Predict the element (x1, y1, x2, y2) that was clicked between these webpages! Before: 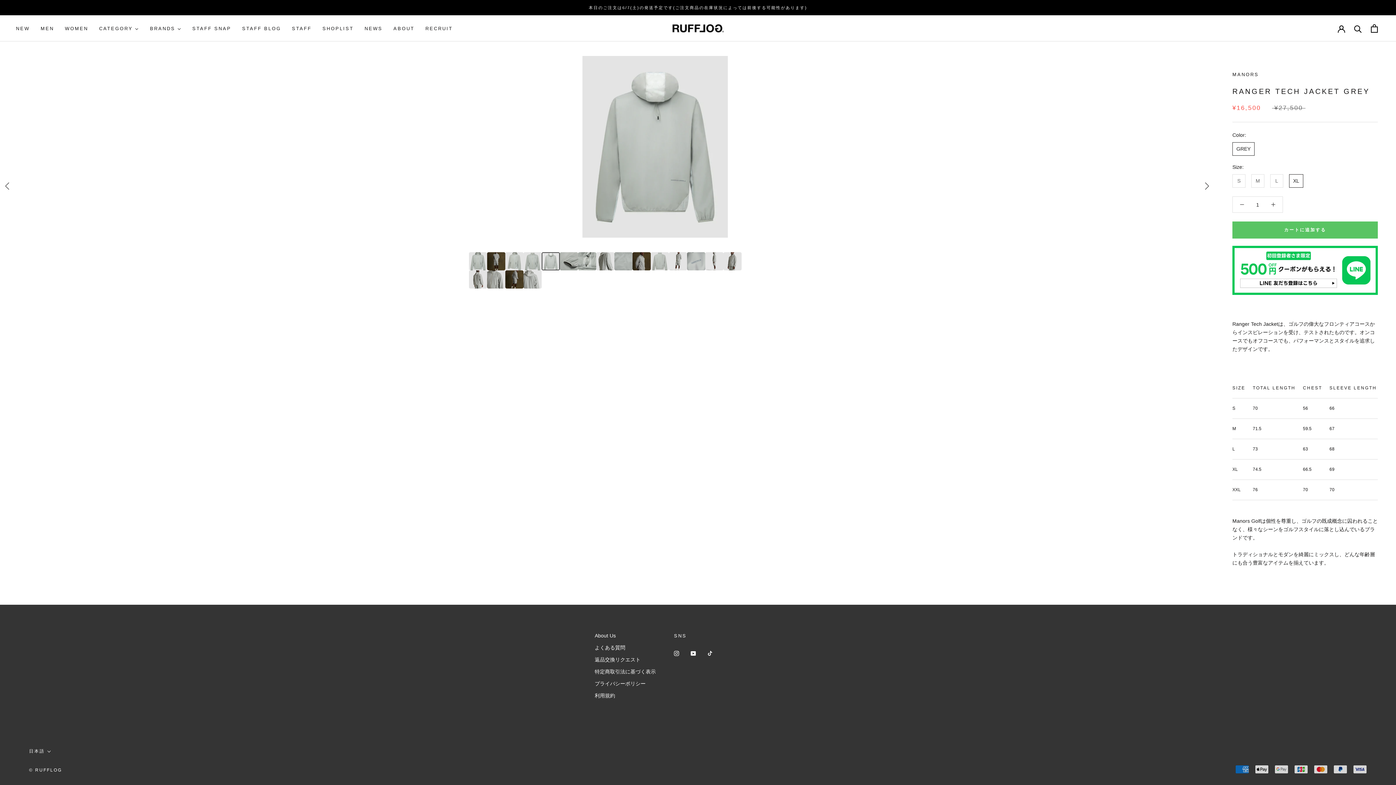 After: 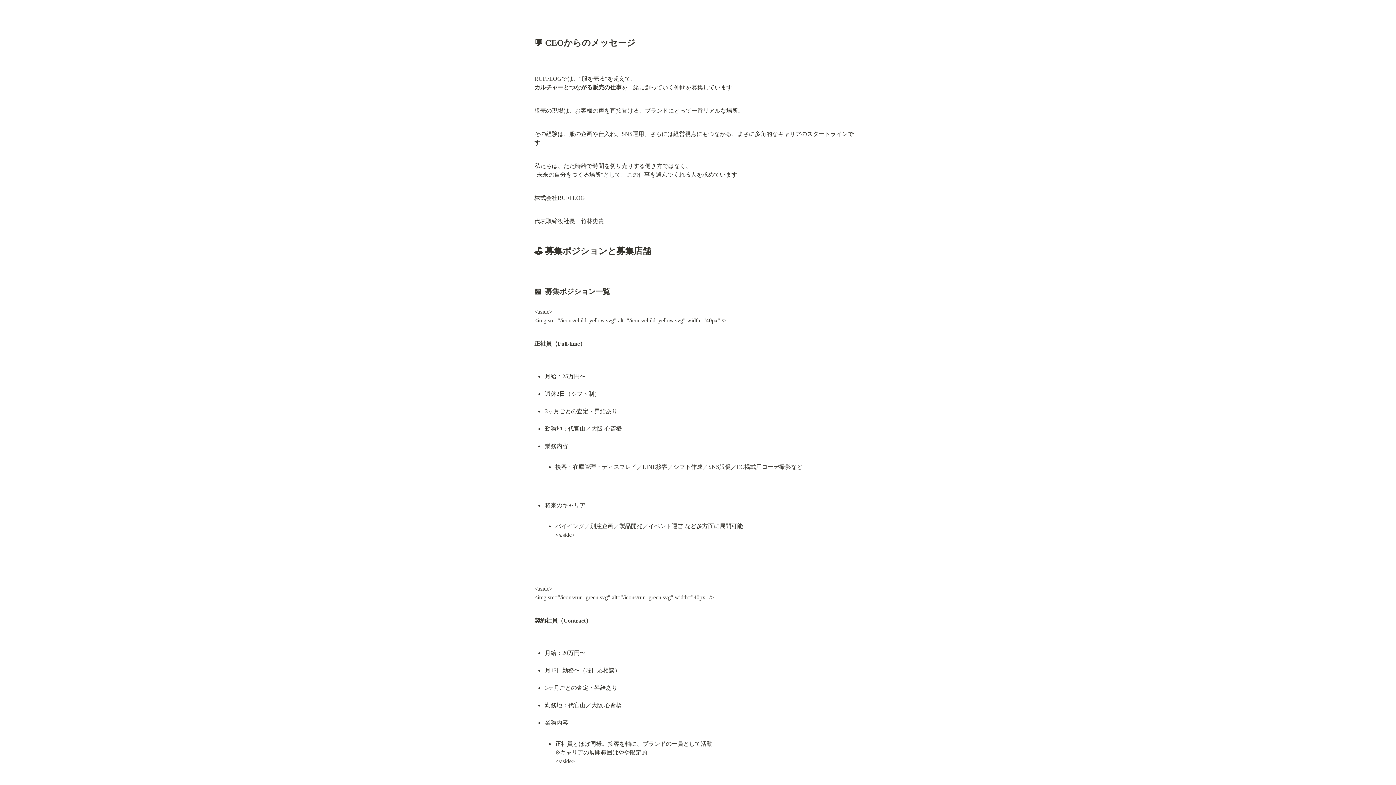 Action: bbox: (420, 25, 458, 31) label: RECRUIT